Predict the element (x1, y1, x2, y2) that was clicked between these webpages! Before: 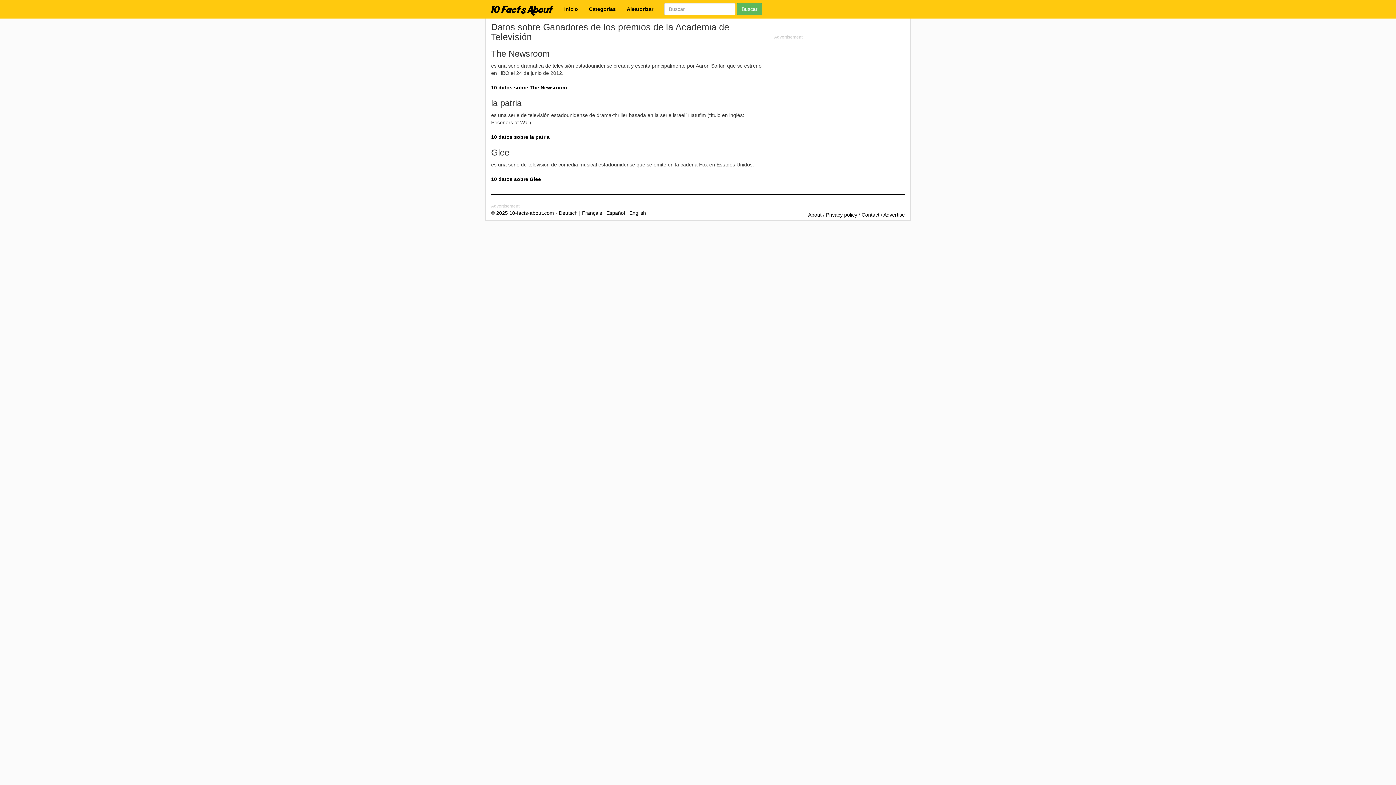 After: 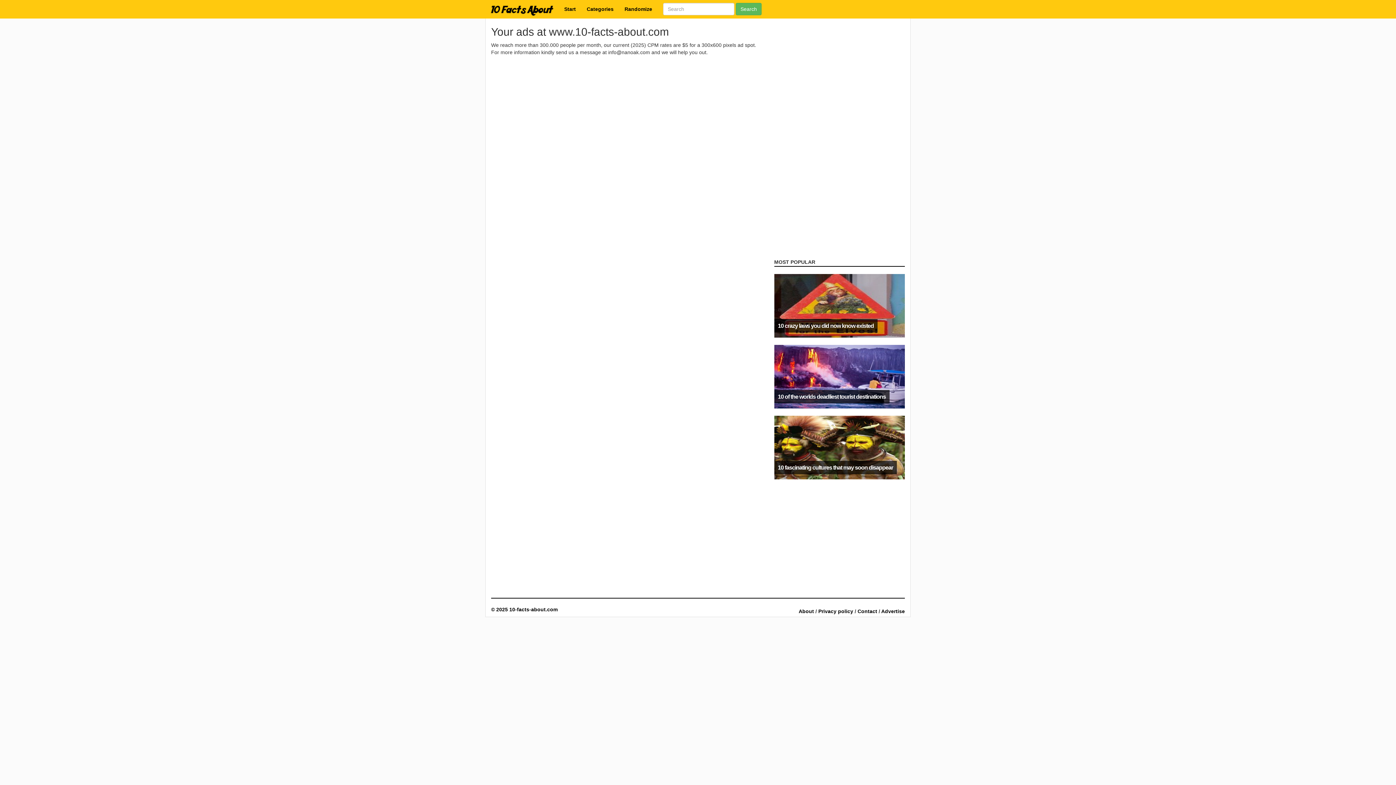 Action: label: Advertise bbox: (883, 210, 905, 217)